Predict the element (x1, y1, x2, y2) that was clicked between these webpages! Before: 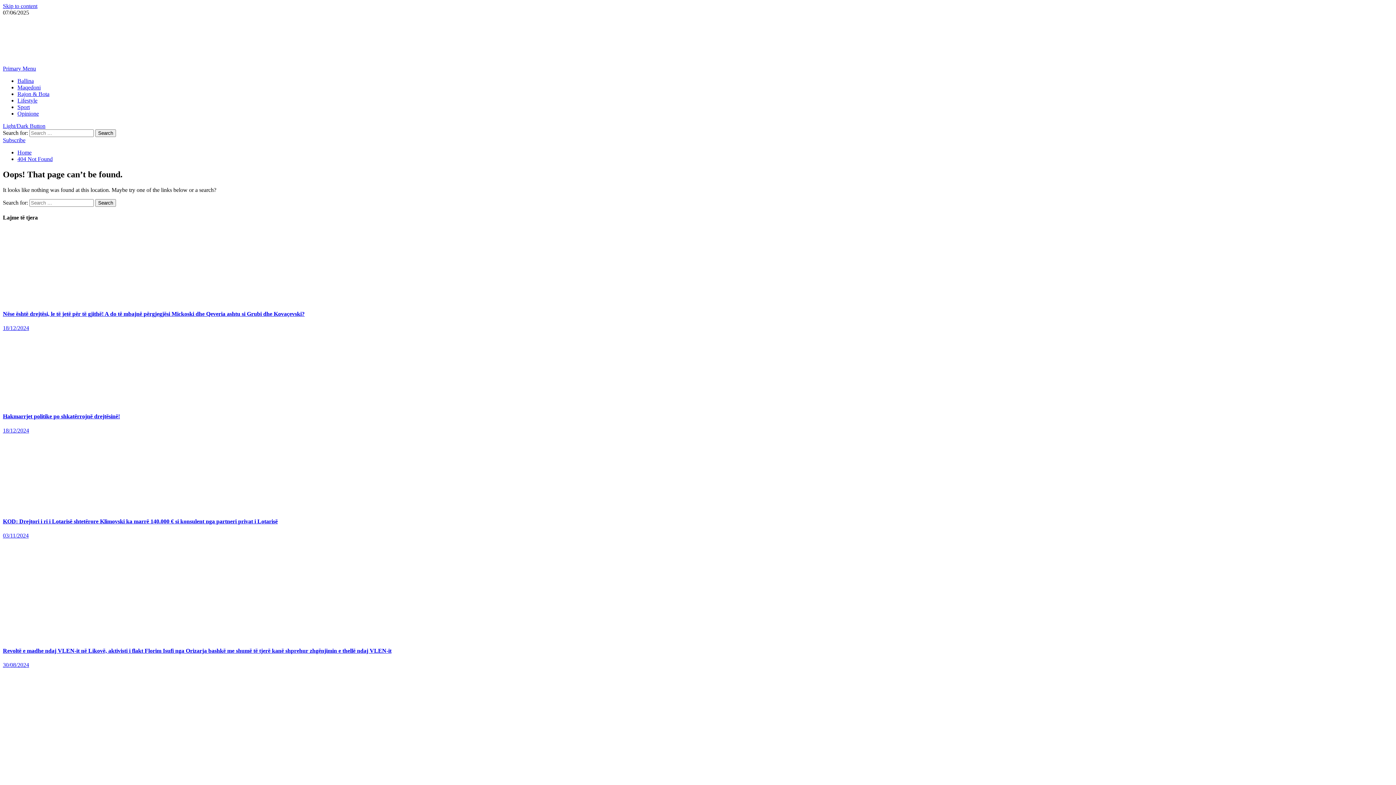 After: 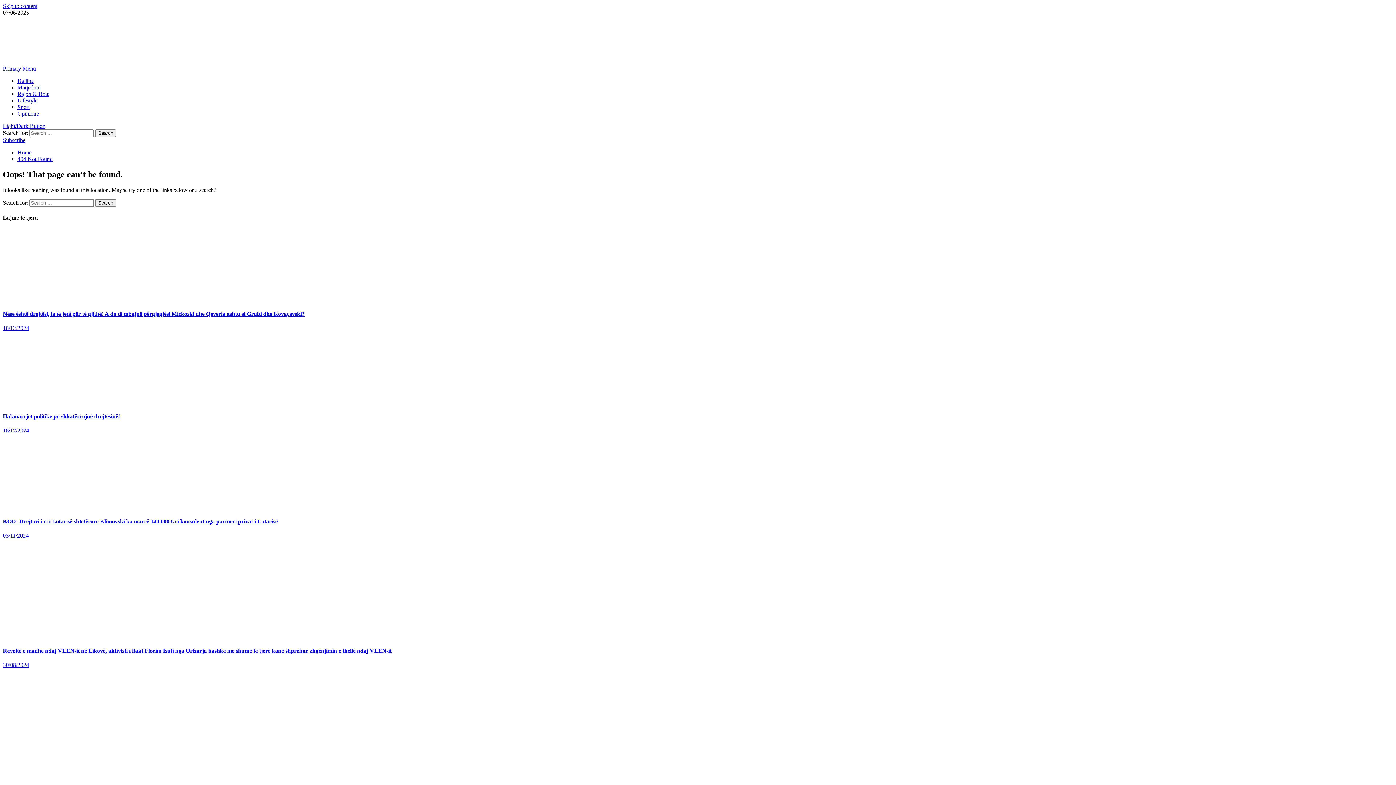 Action: bbox: (2, 65, 36, 71) label: Primary Menu